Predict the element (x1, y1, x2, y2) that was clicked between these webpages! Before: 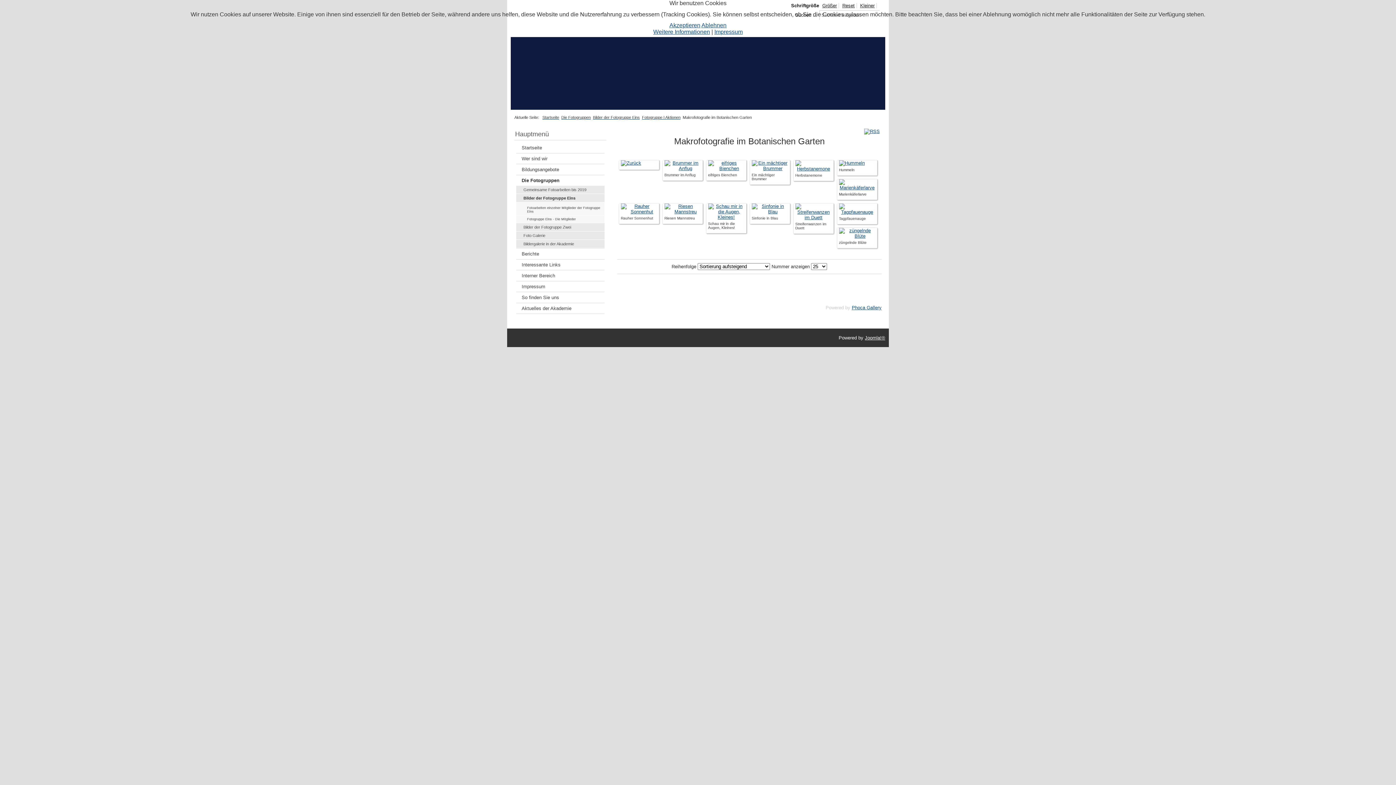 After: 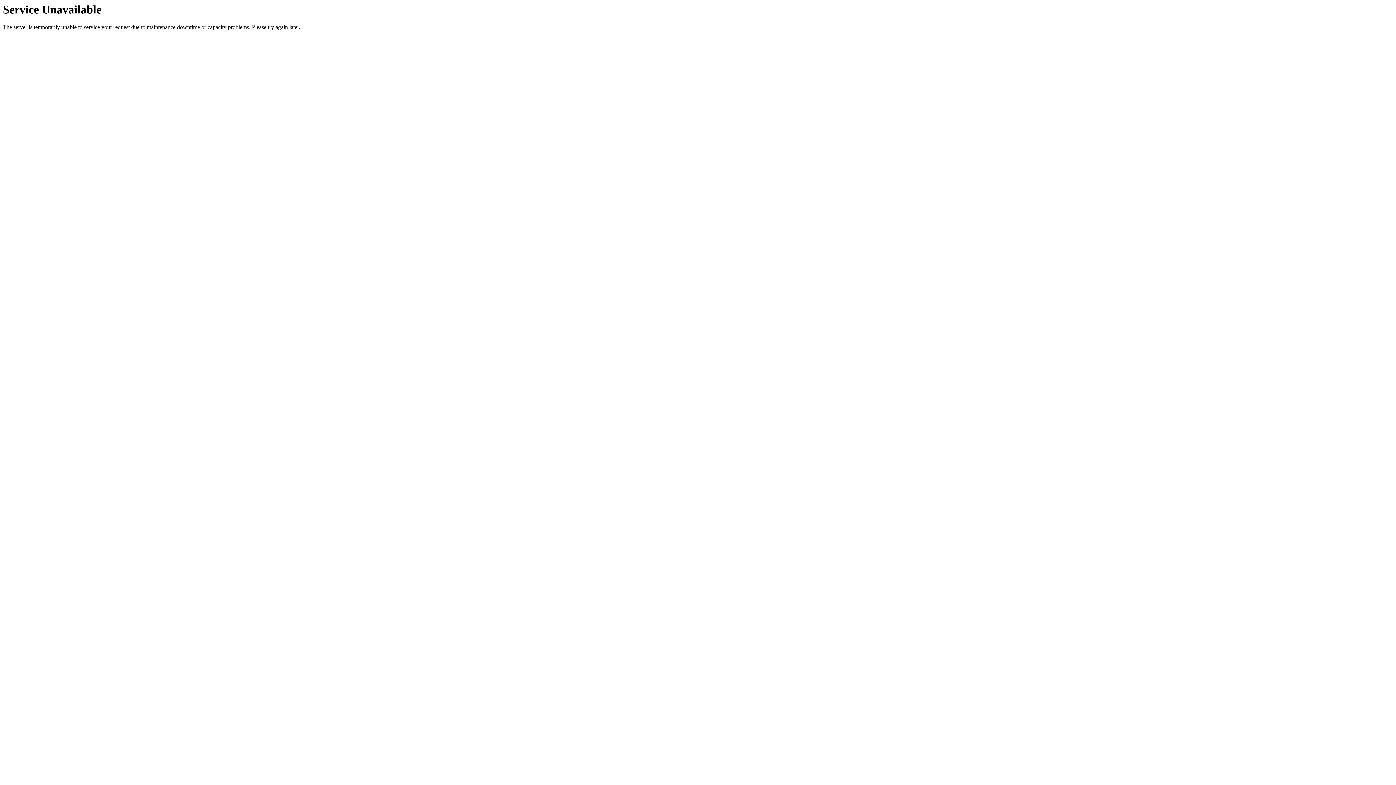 Action: label: Foto Galerie bbox: (516, 231, 604, 240)